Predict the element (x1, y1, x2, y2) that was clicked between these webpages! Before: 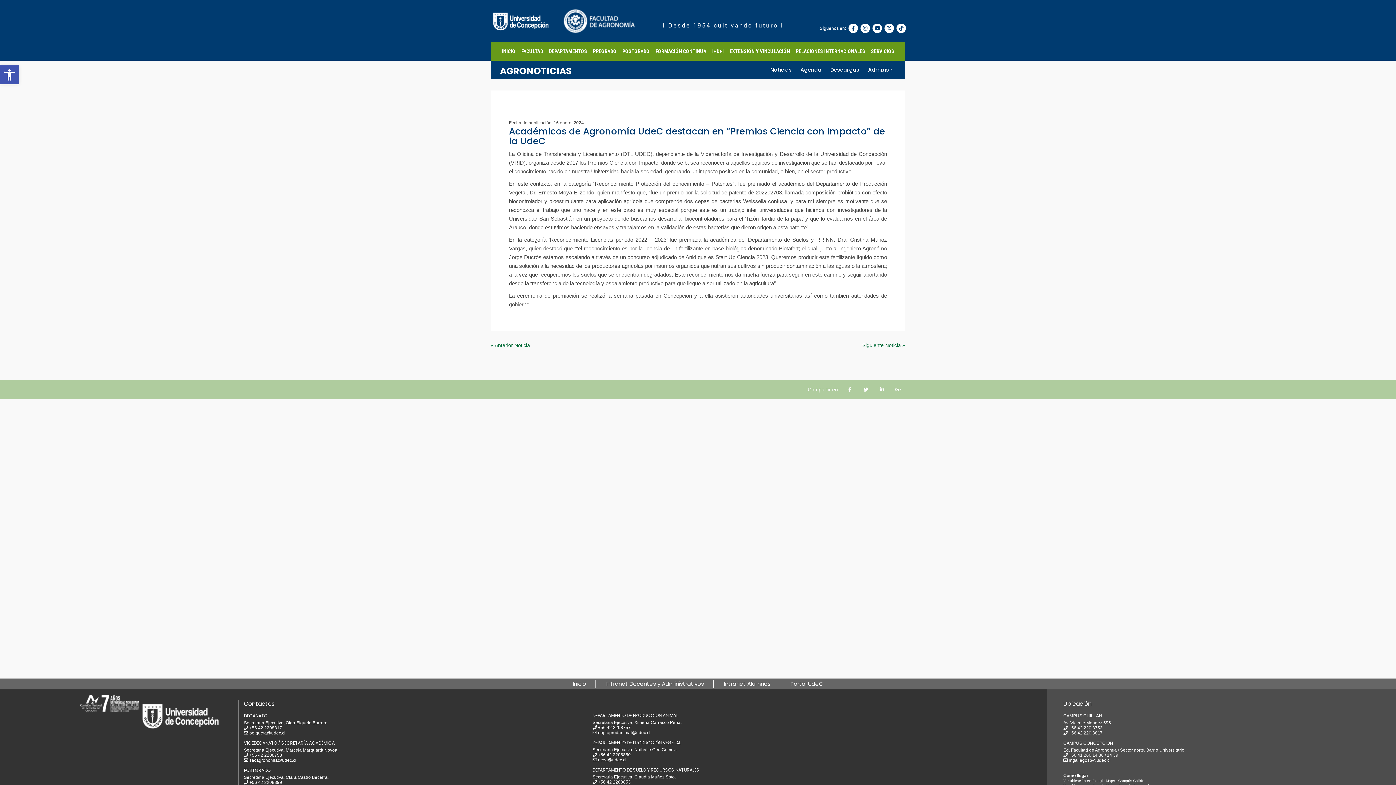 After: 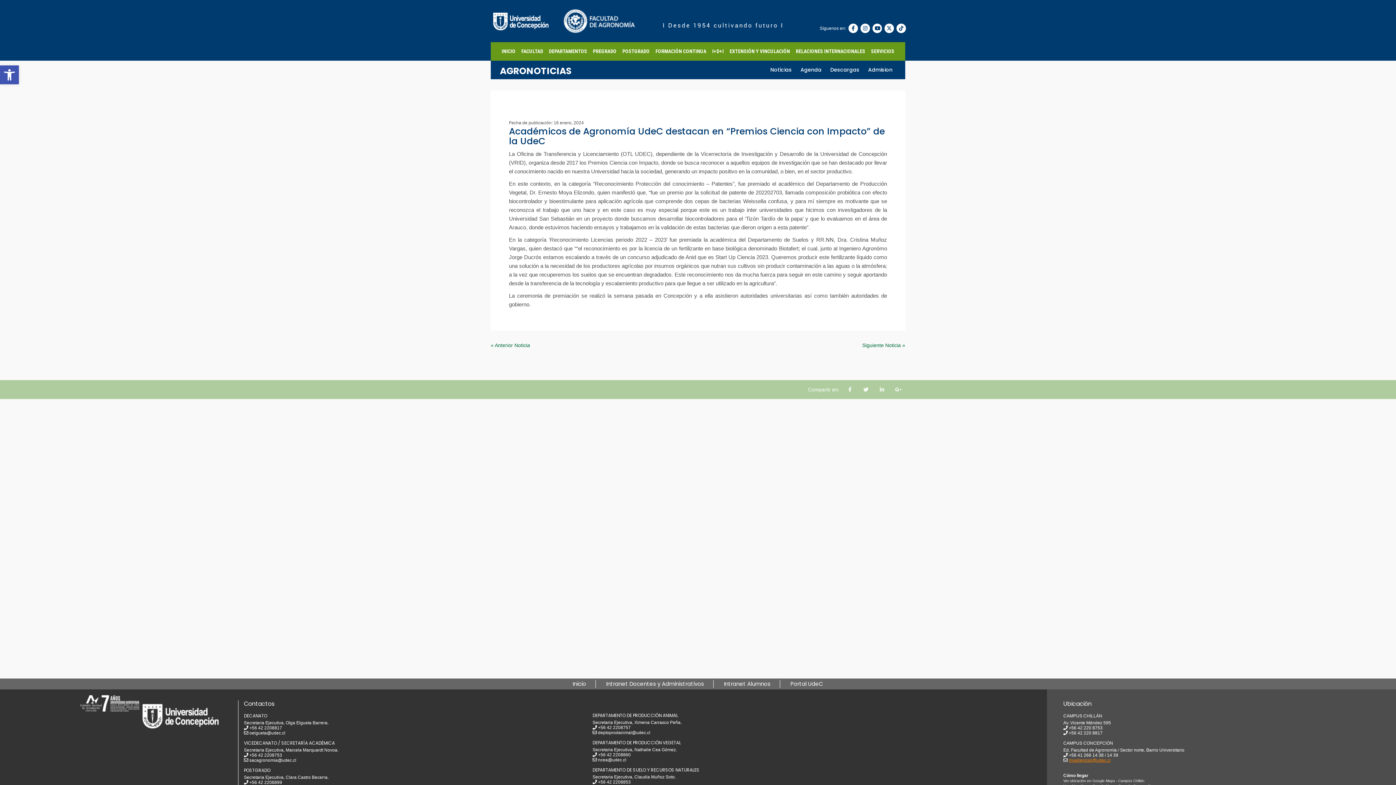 Action: bbox: (1069, 758, 1110, 763) label: mgallegosp@udec.cl